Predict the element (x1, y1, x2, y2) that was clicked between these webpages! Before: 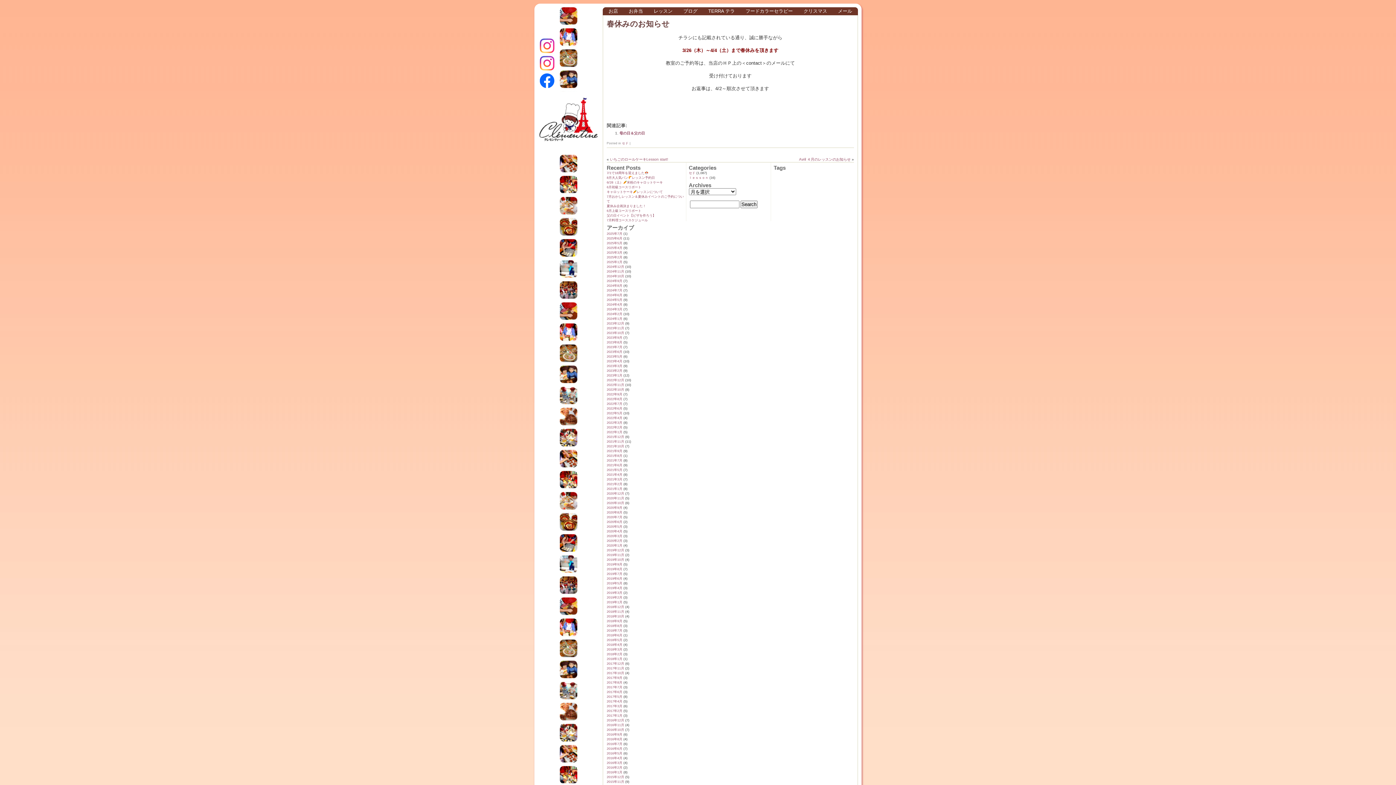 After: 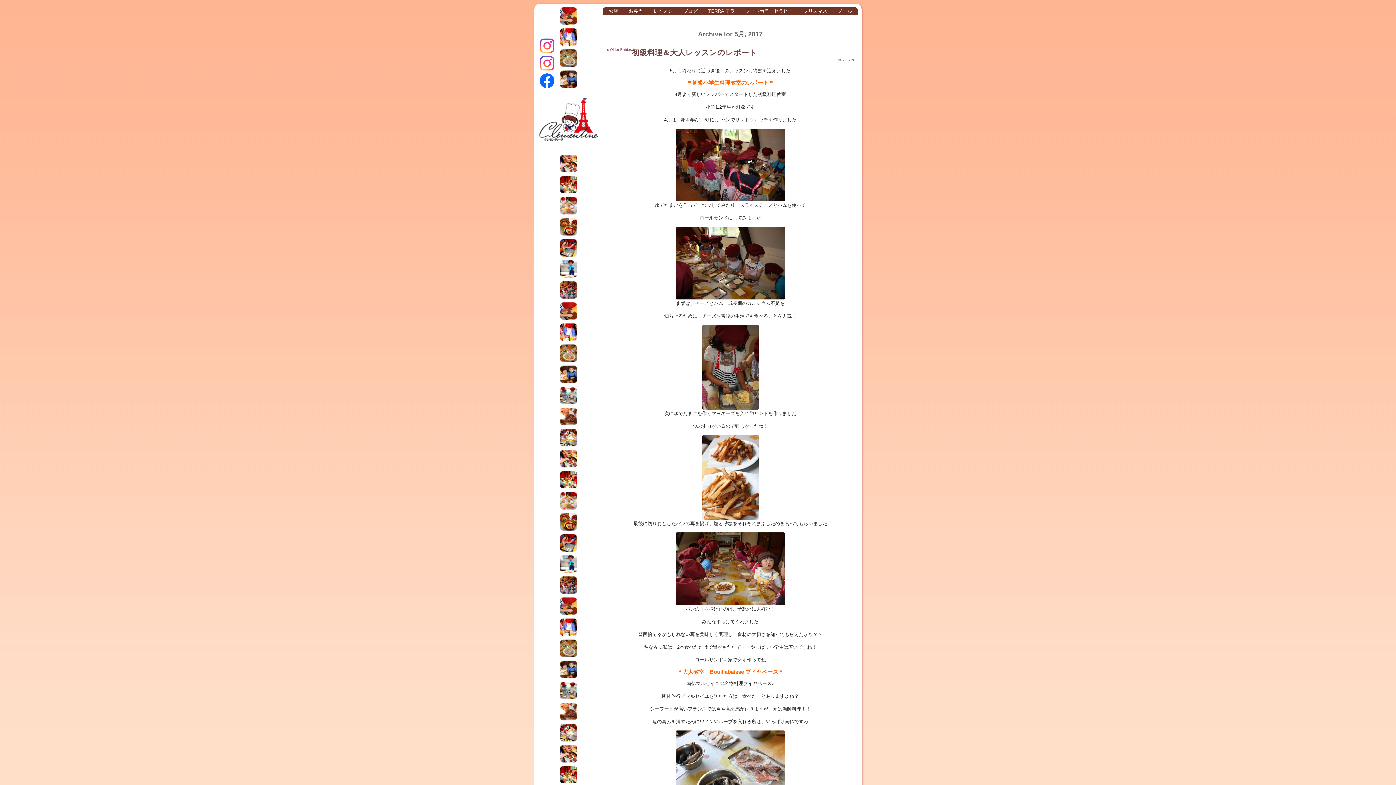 Action: label: 2017年5月 bbox: (606, 695, 622, 698)